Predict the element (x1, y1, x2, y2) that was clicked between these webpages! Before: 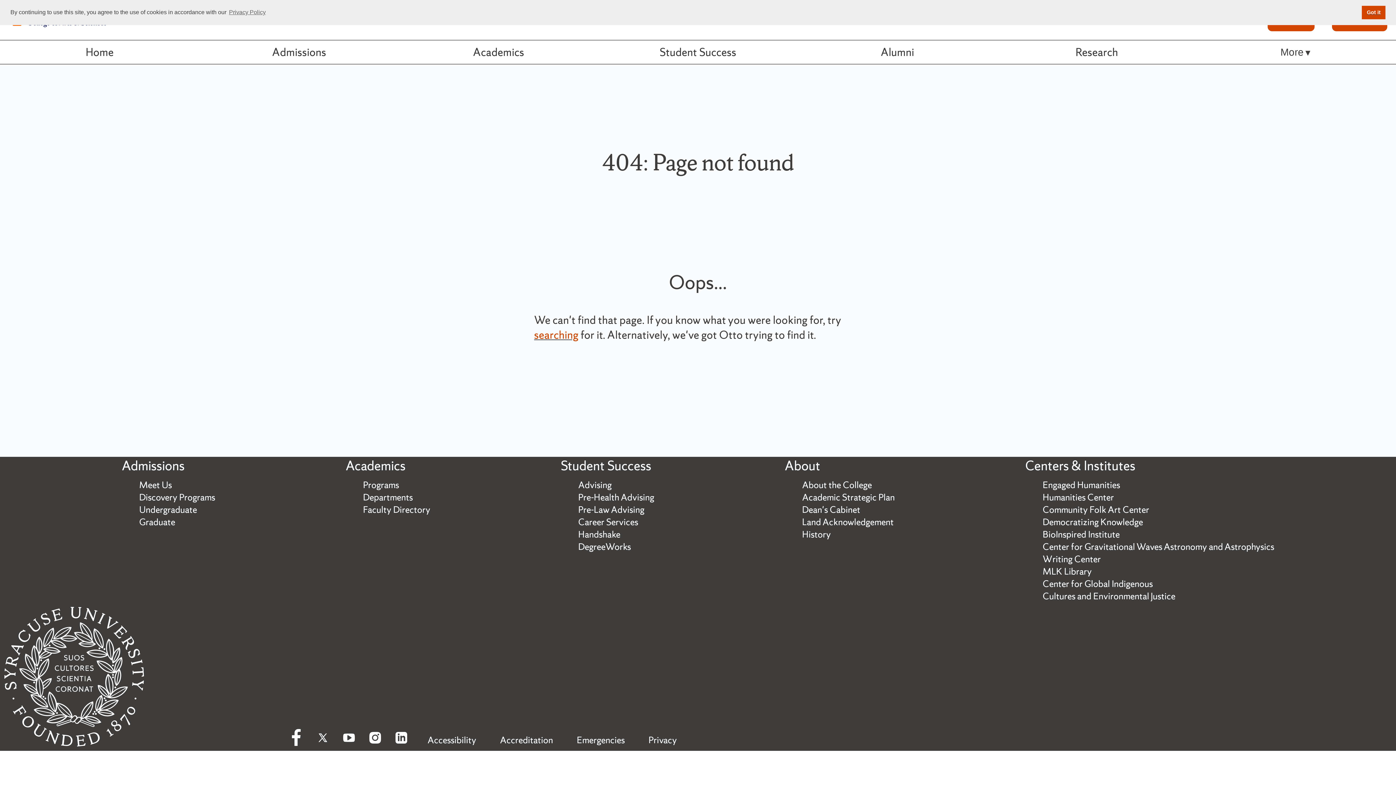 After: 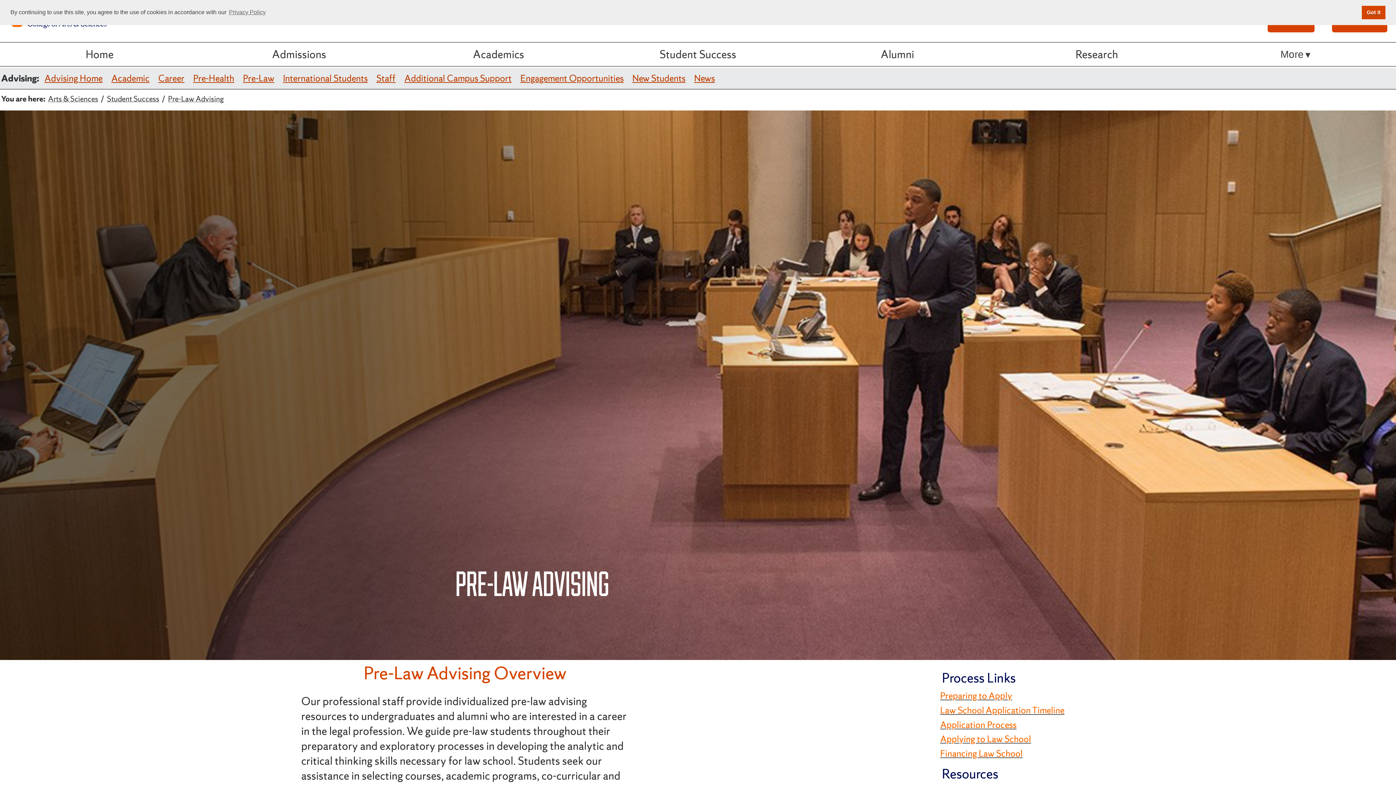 Action: label: Pre-Law Advising bbox: (578, 504, 644, 516)